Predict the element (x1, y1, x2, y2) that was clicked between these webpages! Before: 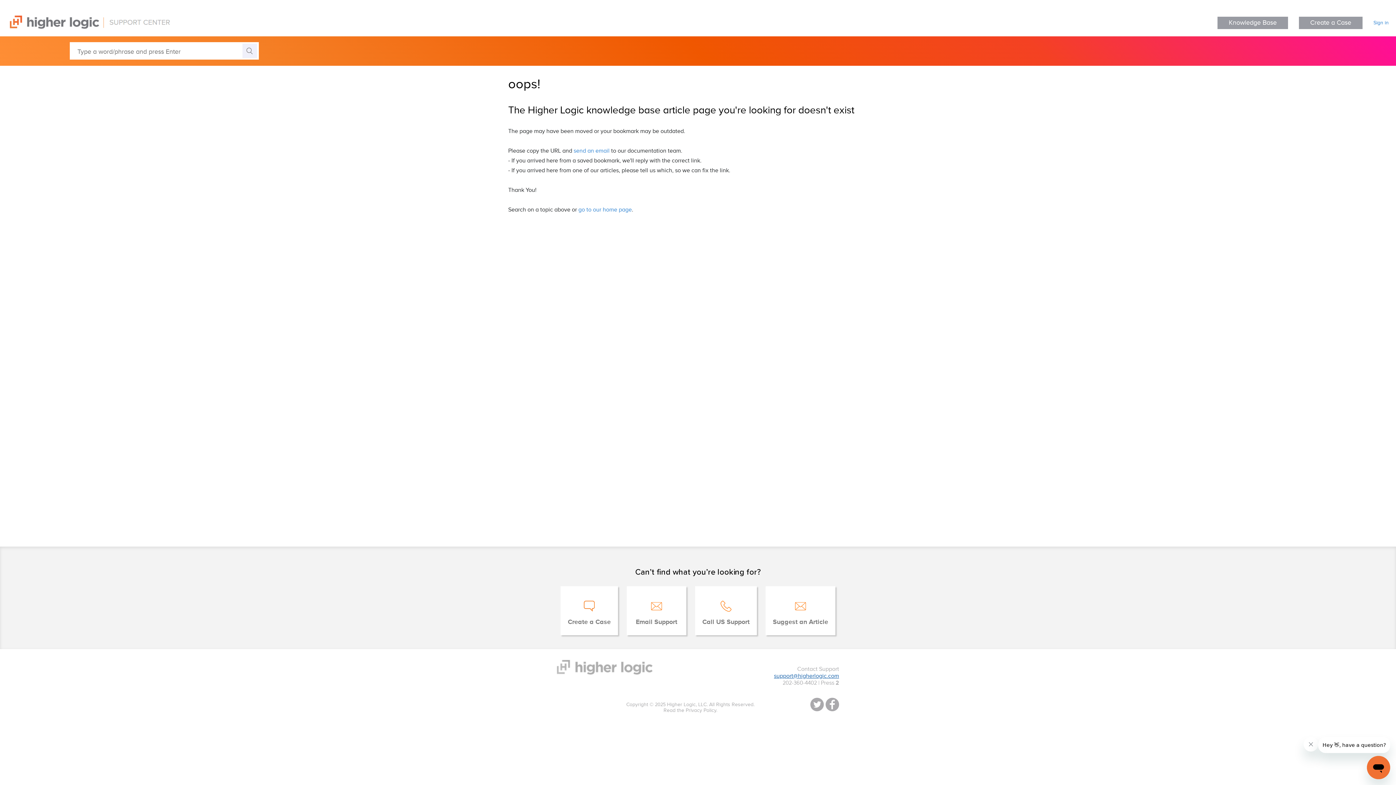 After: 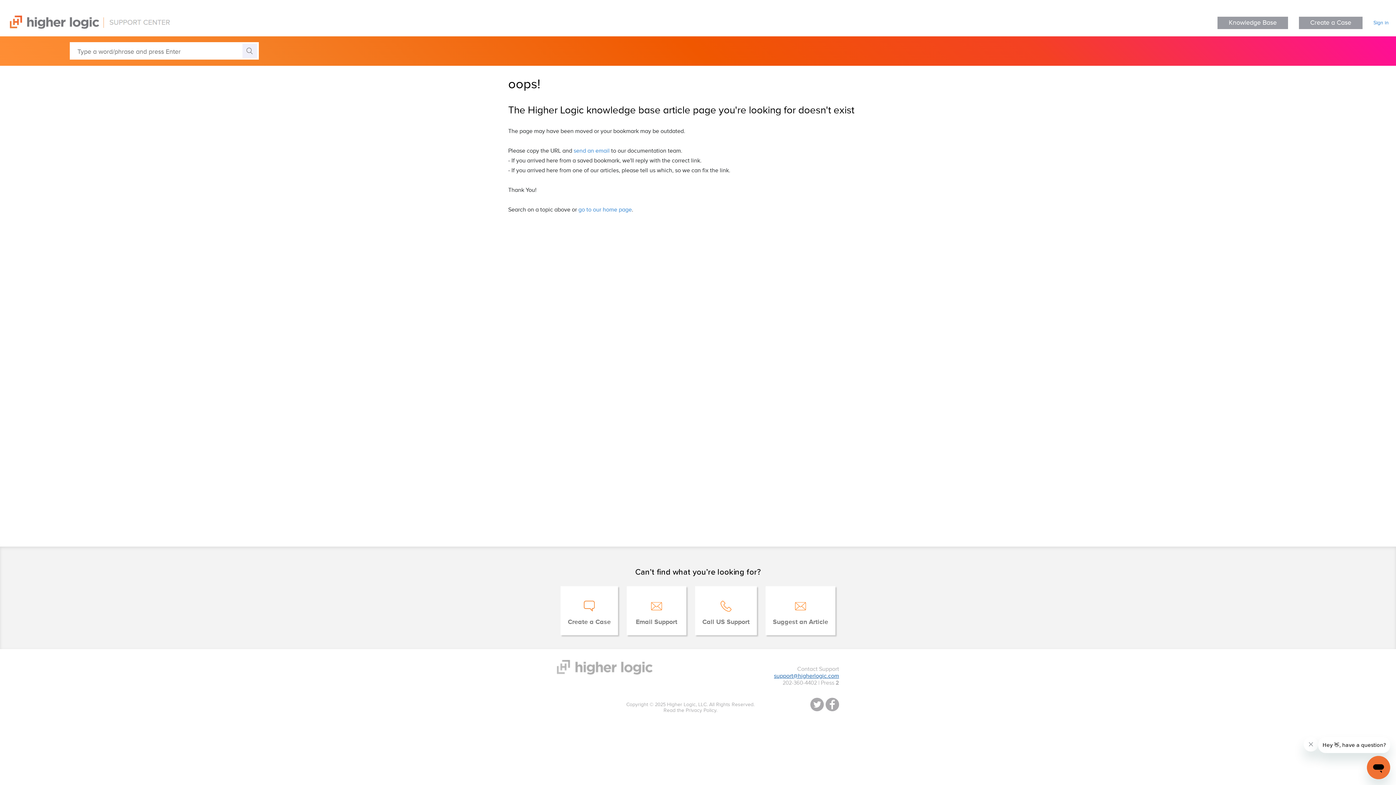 Action: bbox: (782, 680, 817, 686) label: 202-360-4402